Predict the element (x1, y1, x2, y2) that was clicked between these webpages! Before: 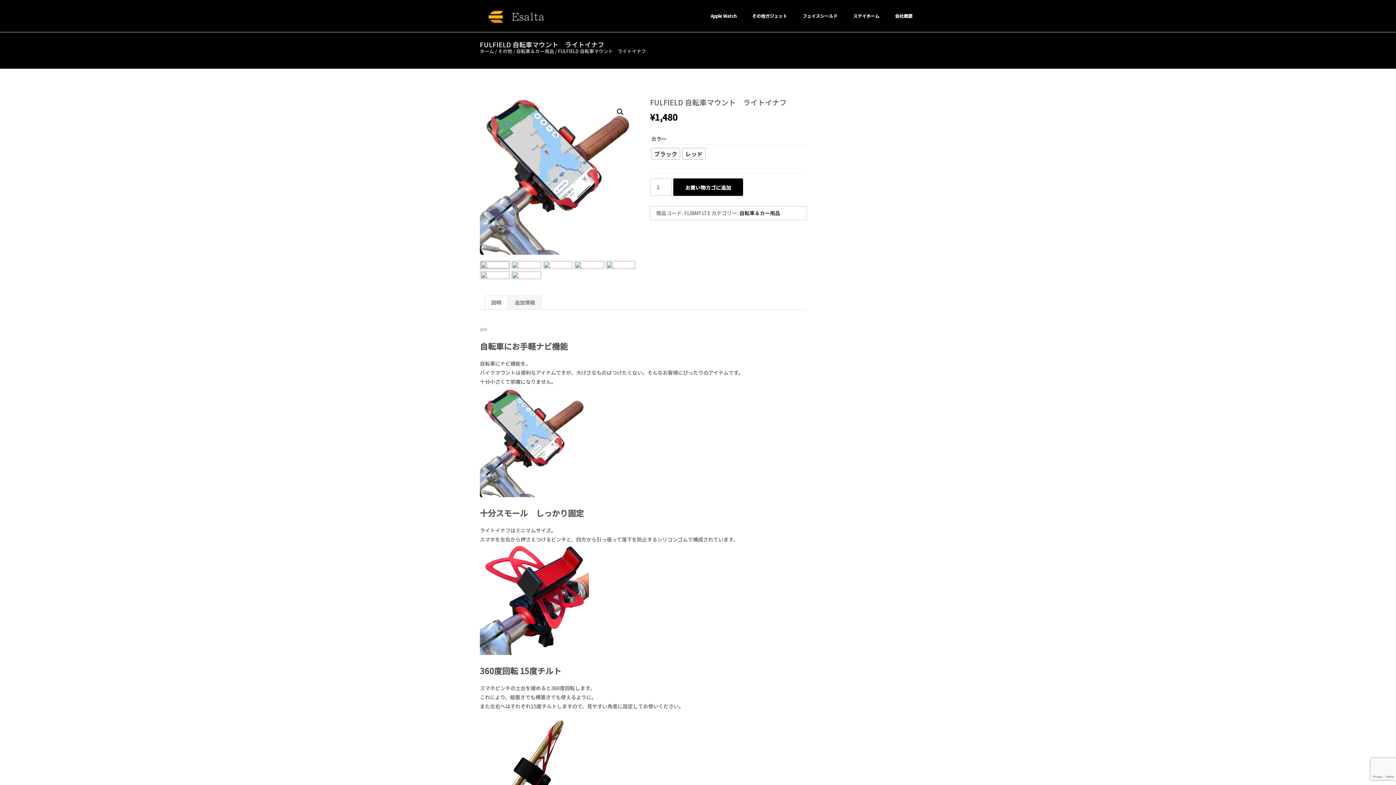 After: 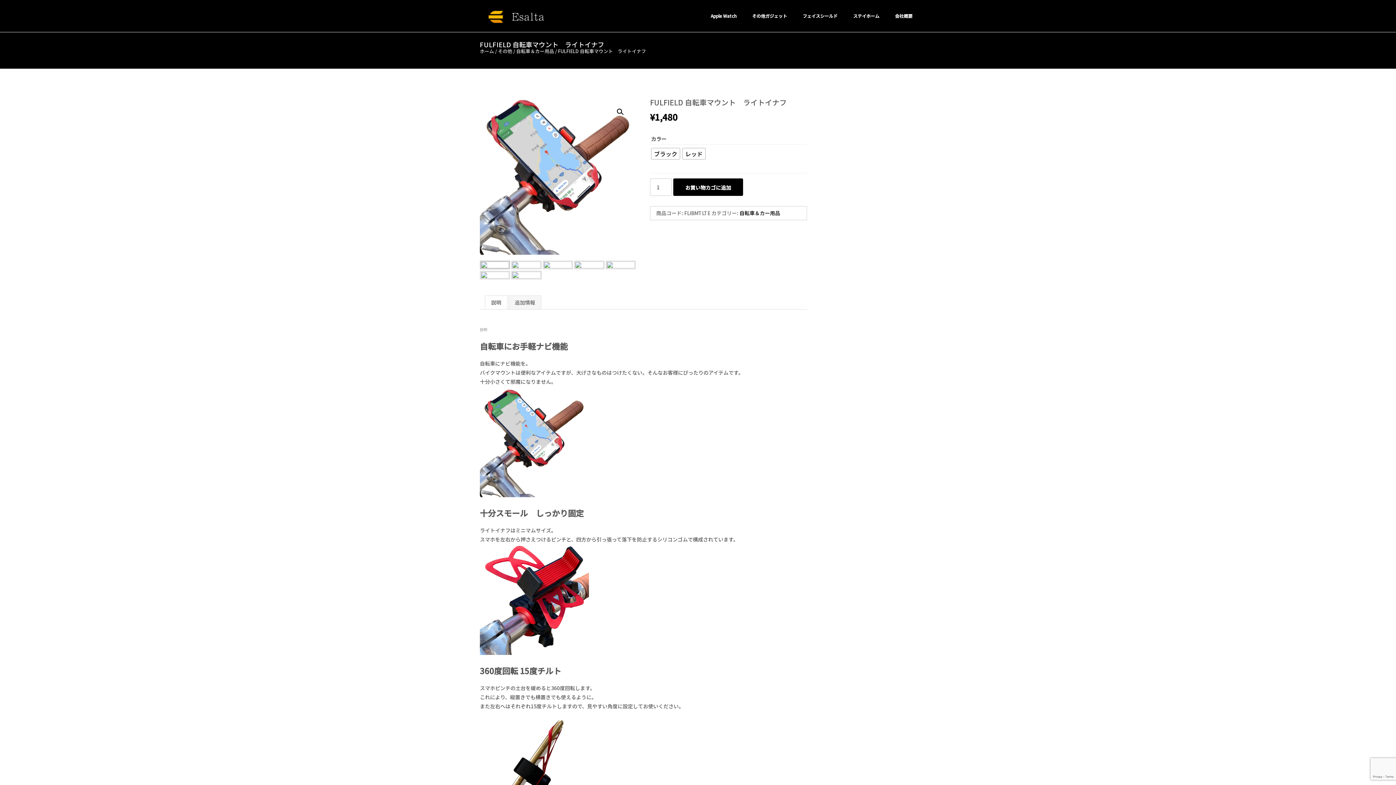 Action: label: お買い物カゴに追加 bbox: (673, 178, 743, 196)